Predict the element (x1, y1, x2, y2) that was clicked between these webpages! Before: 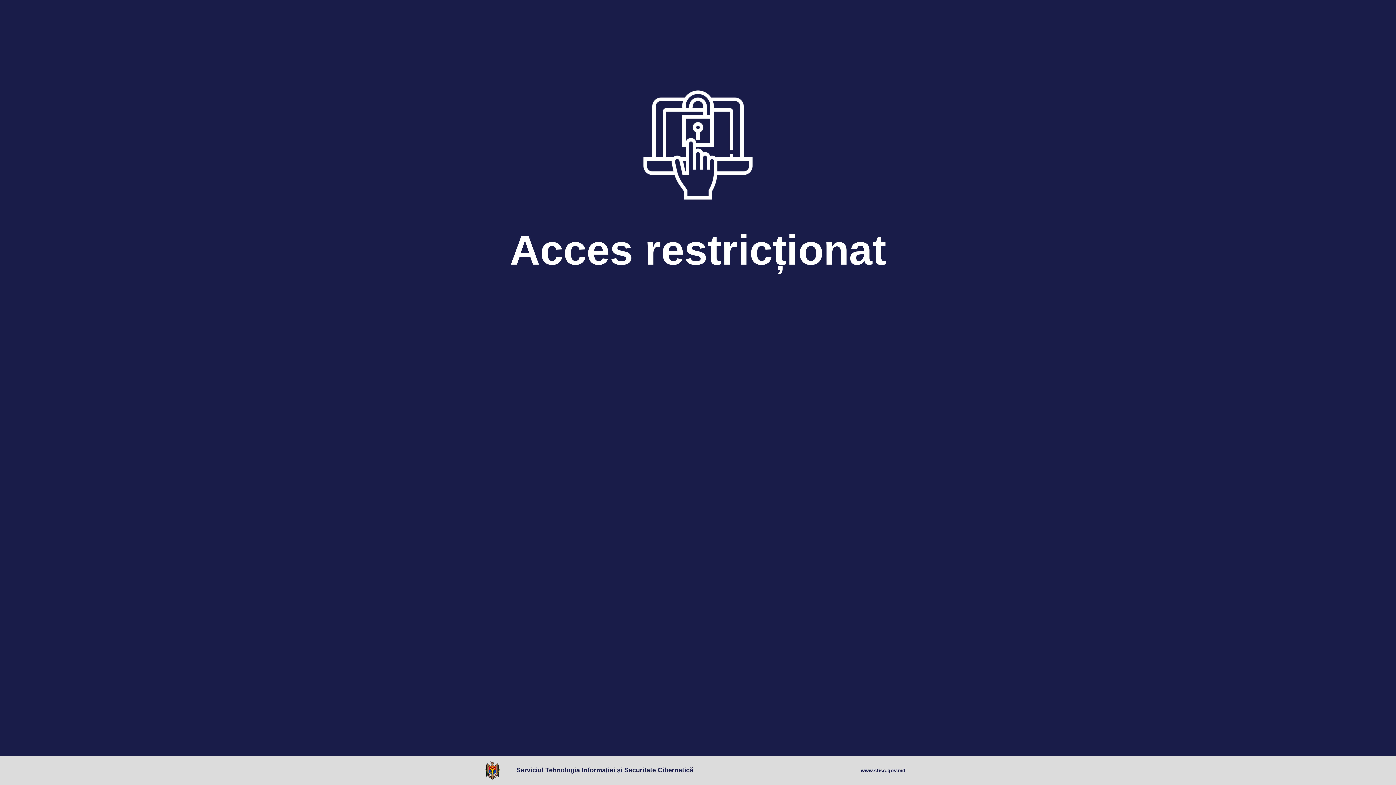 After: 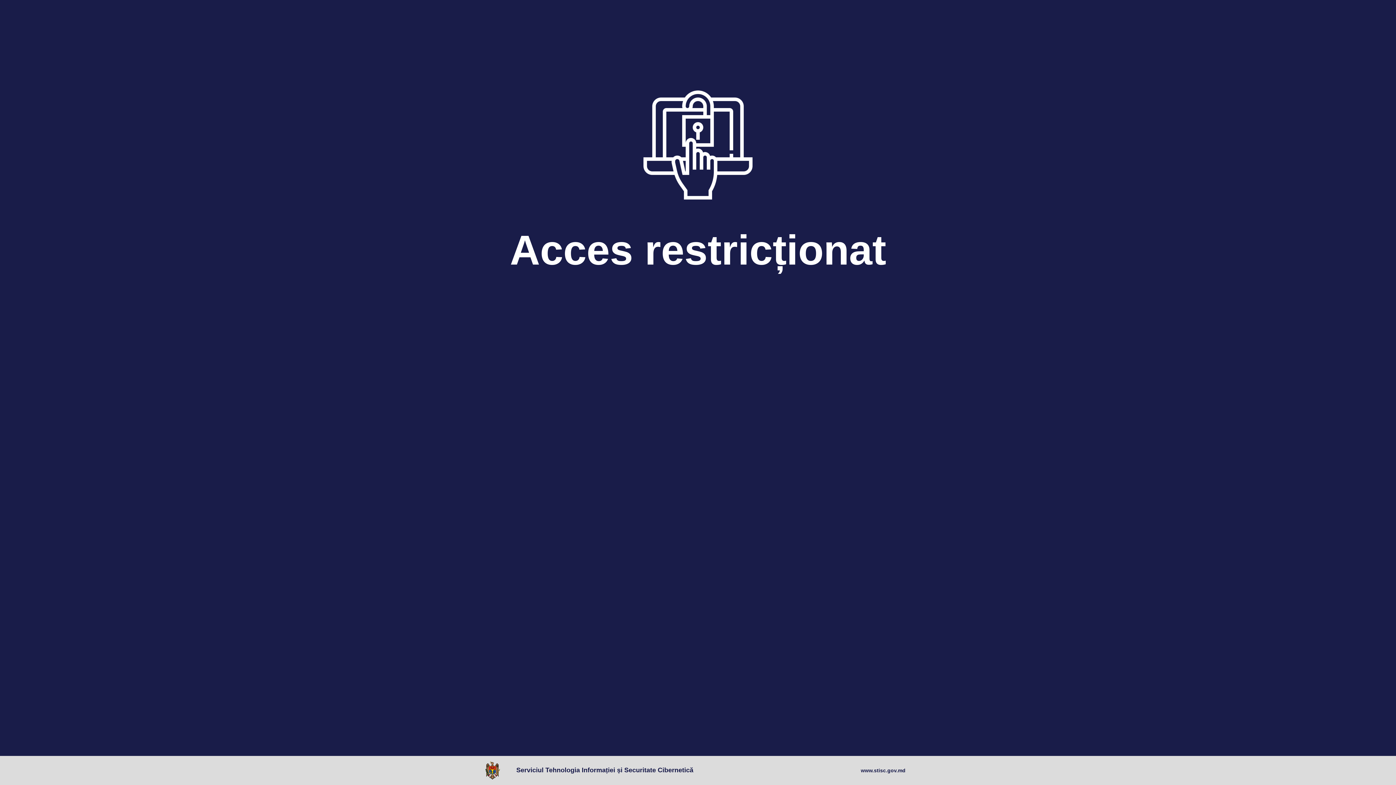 Action: bbox: (485, 761, 503, 780)